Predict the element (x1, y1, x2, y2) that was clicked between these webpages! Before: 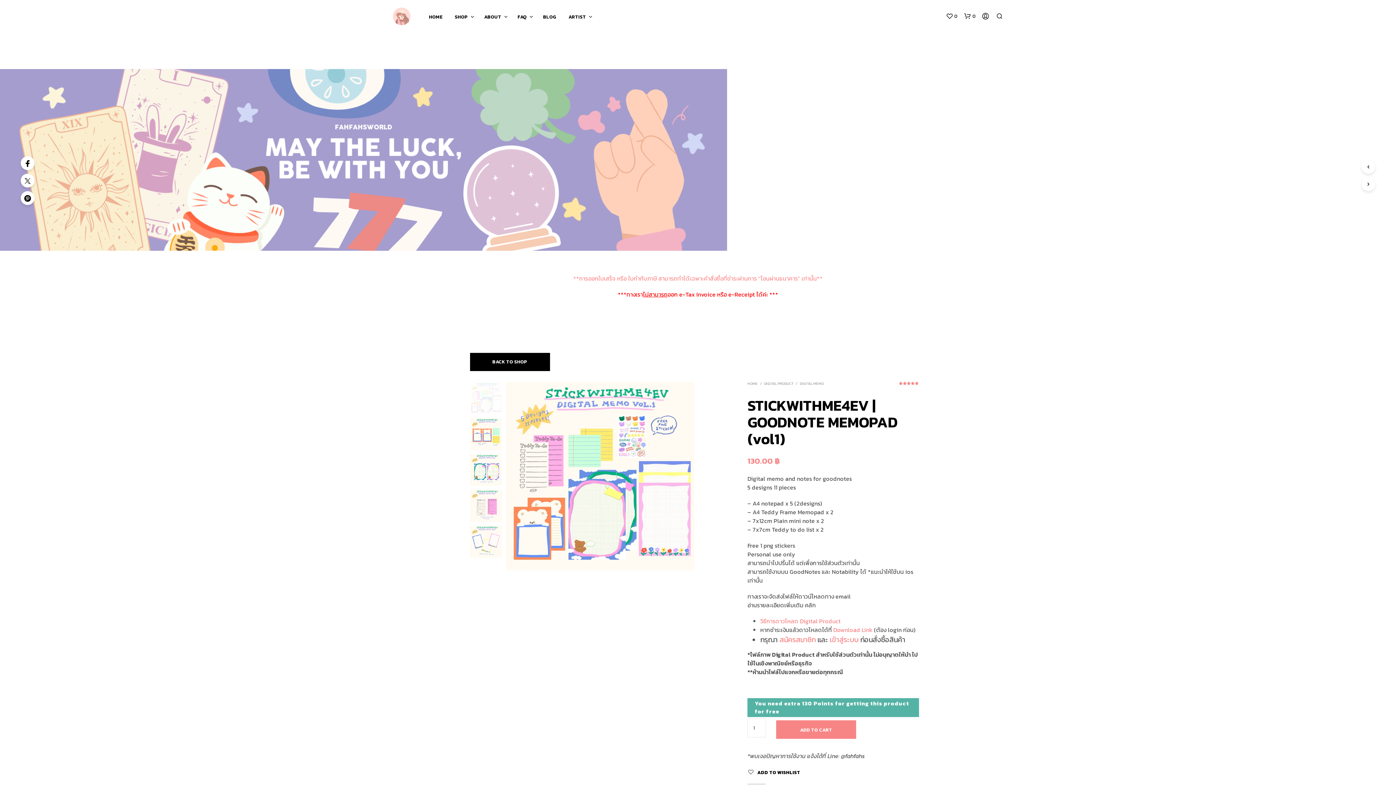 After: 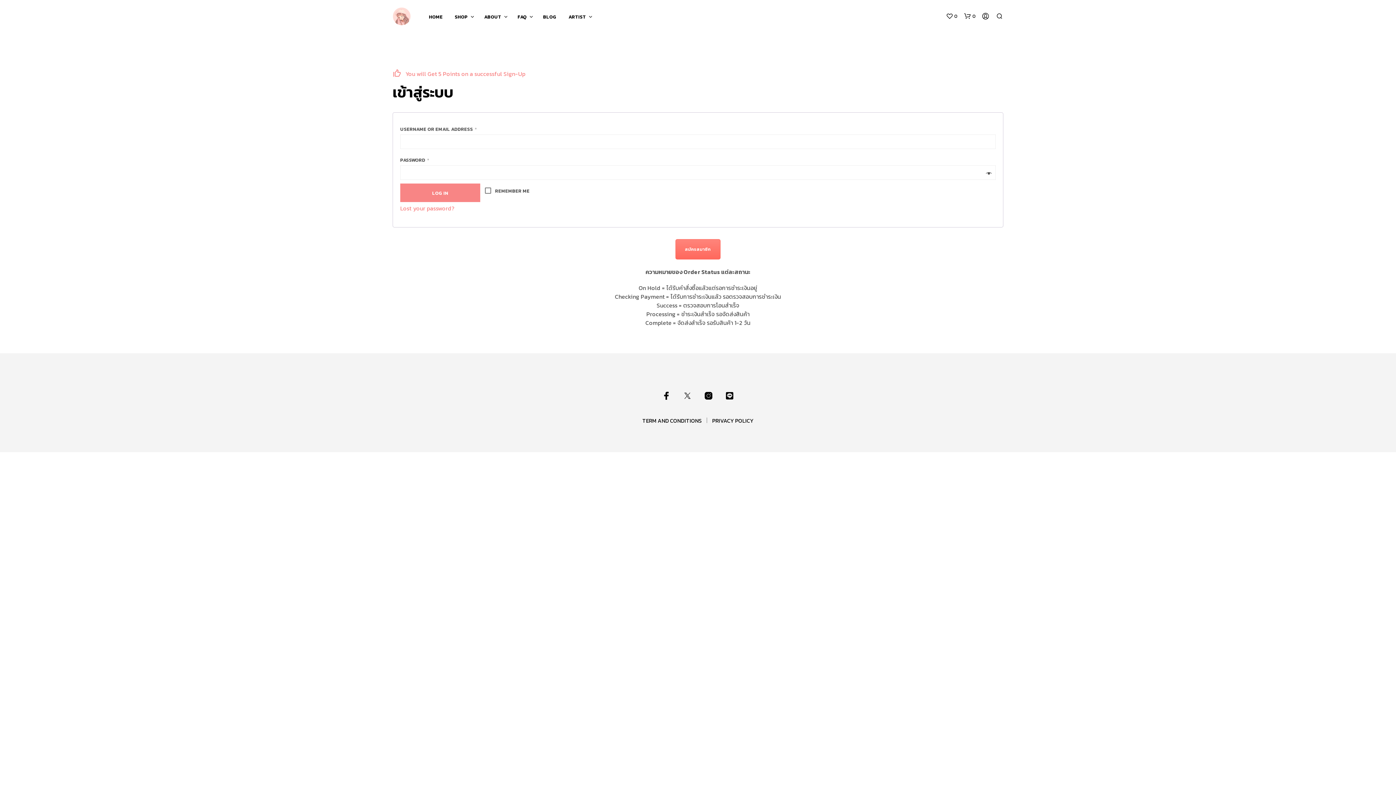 Action: label: Download Link bbox: (833, 625, 872, 634)